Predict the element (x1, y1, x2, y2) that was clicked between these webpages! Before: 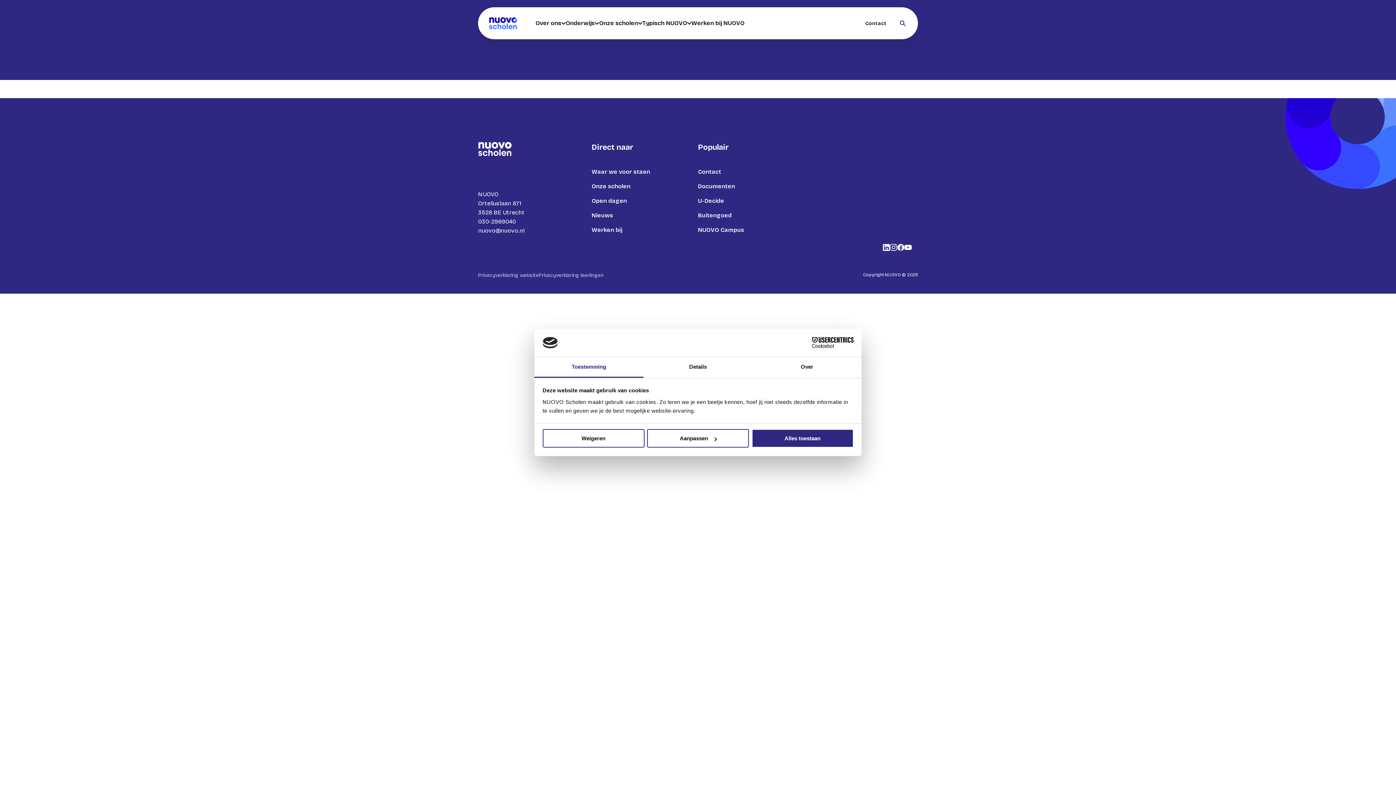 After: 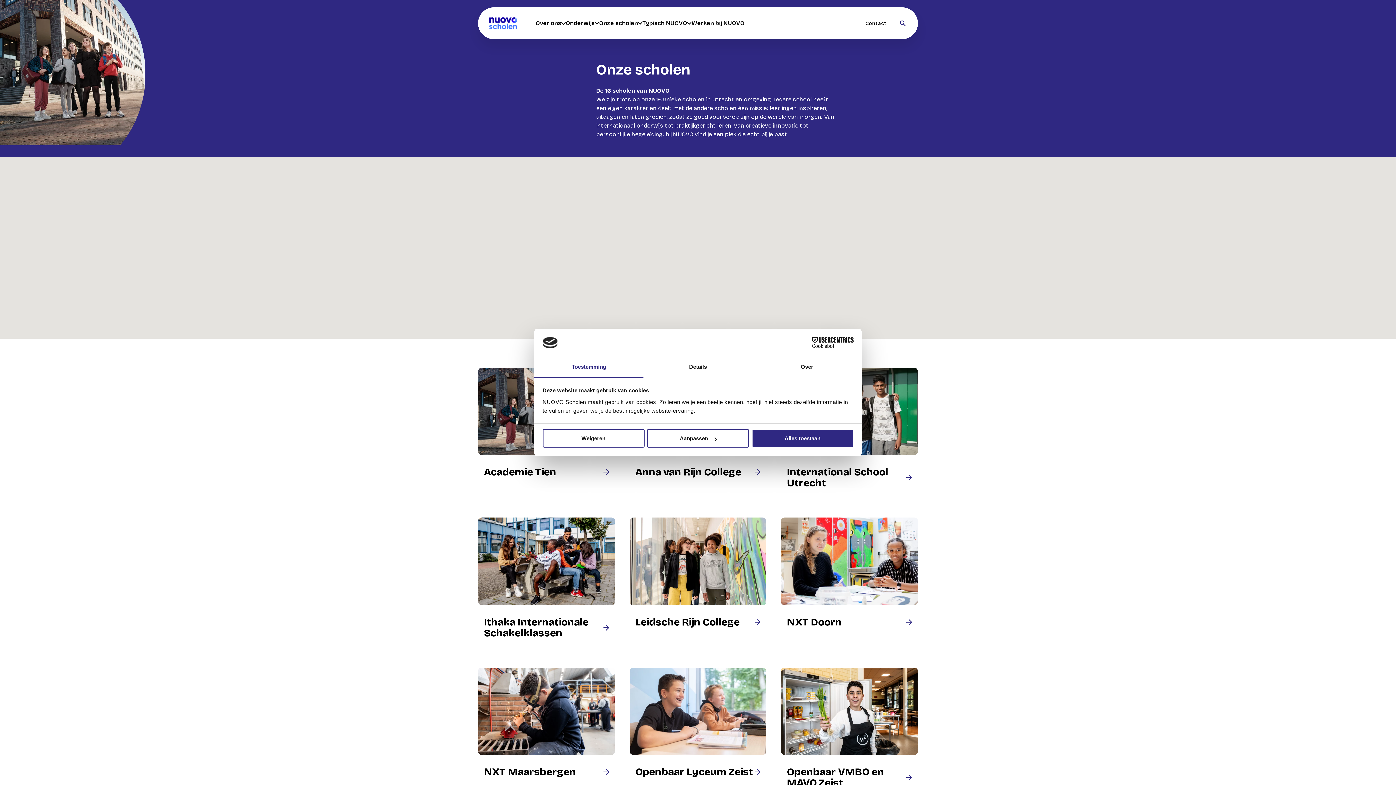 Action: label: Onze scholen bbox: (591, 182, 630, 189)